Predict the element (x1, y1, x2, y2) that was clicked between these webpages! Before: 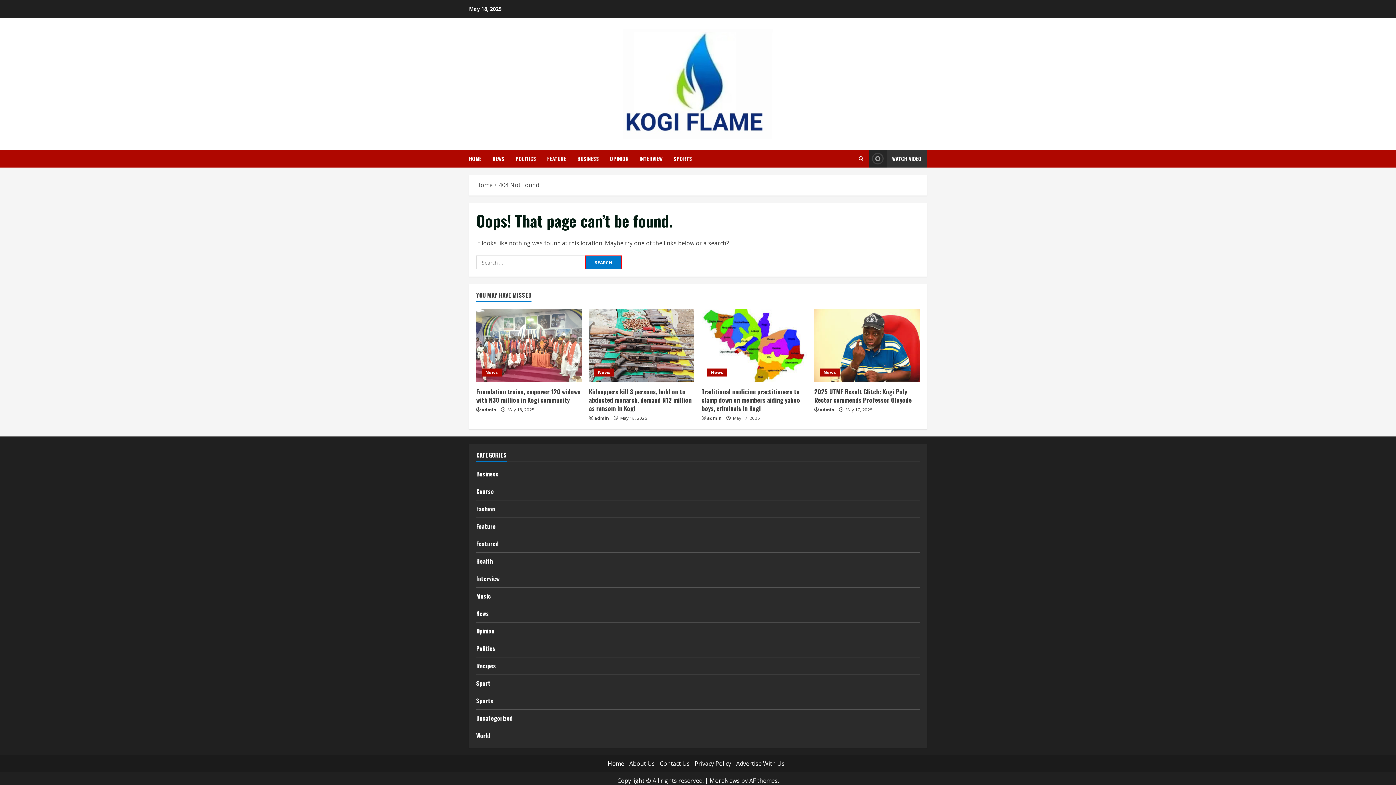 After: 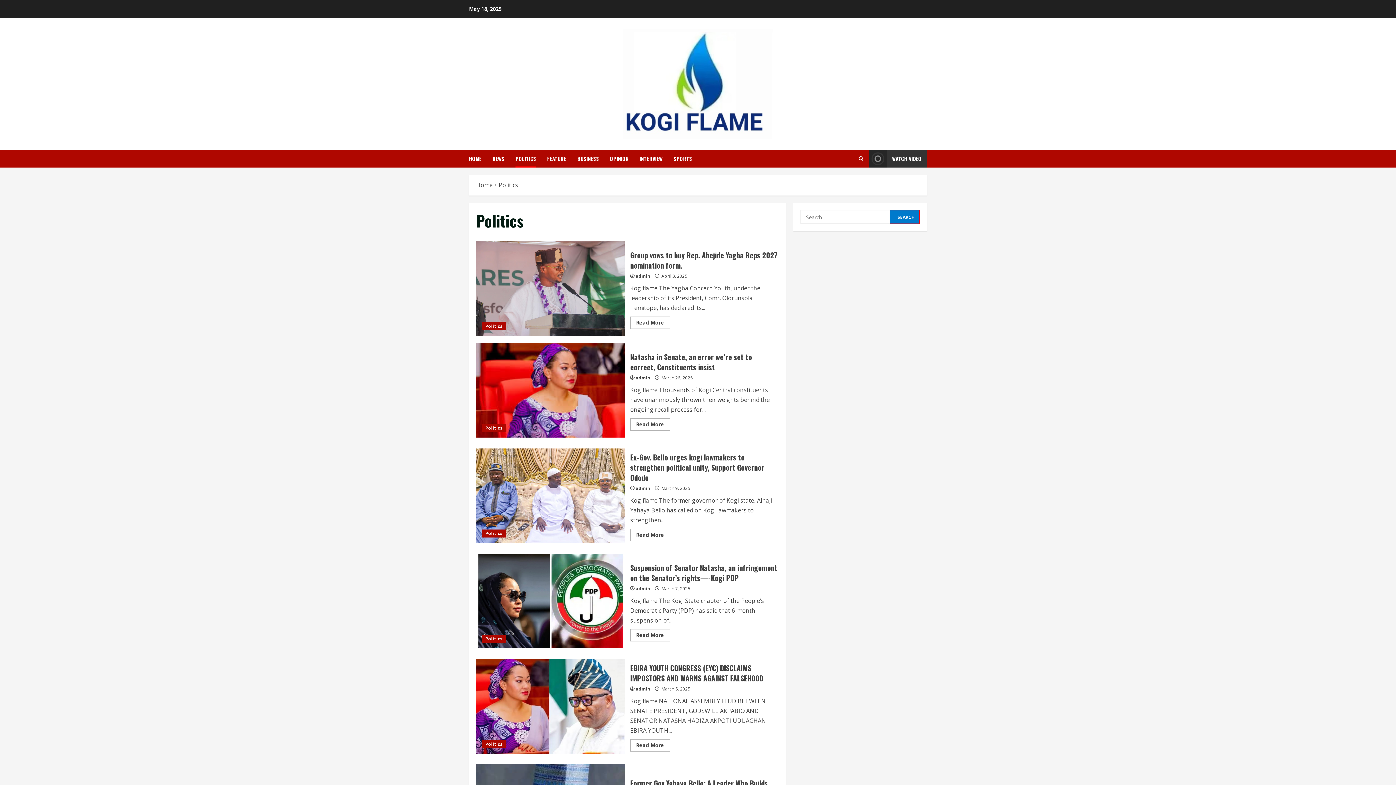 Action: label: POLITICS bbox: (510, 149, 541, 167)